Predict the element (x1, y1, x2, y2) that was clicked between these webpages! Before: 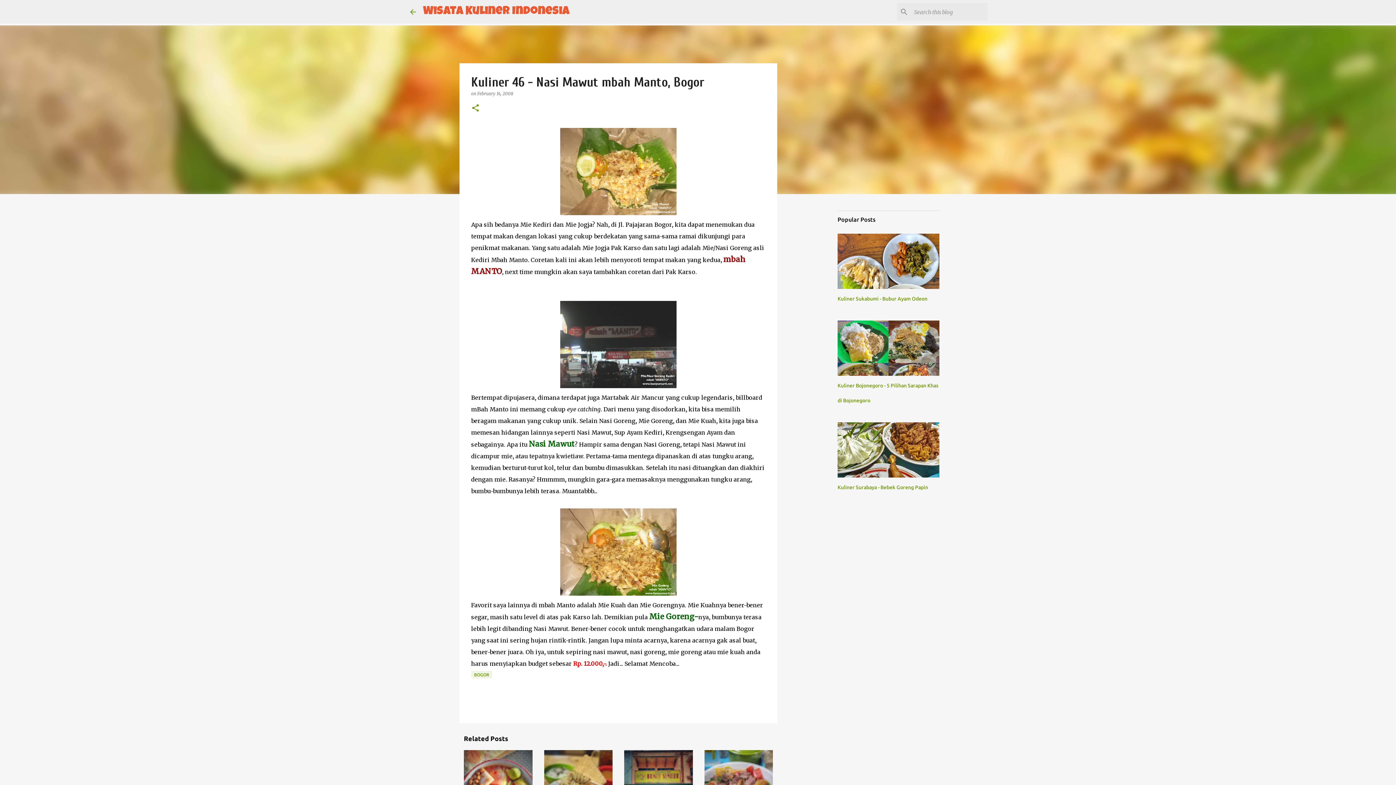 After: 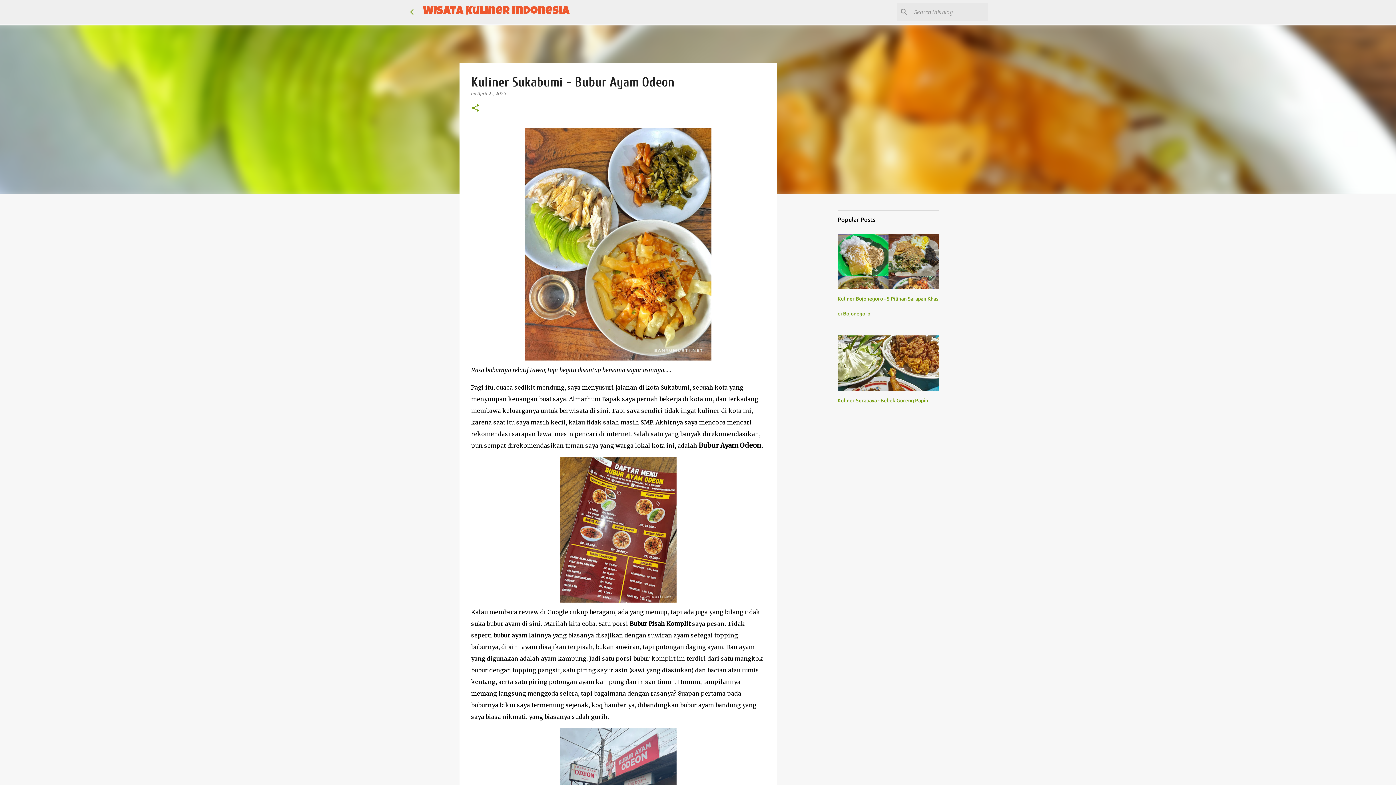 Action: label: Kuliner Sukabumi - Bubur Ayam Odeon bbox: (837, 296, 927, 301)